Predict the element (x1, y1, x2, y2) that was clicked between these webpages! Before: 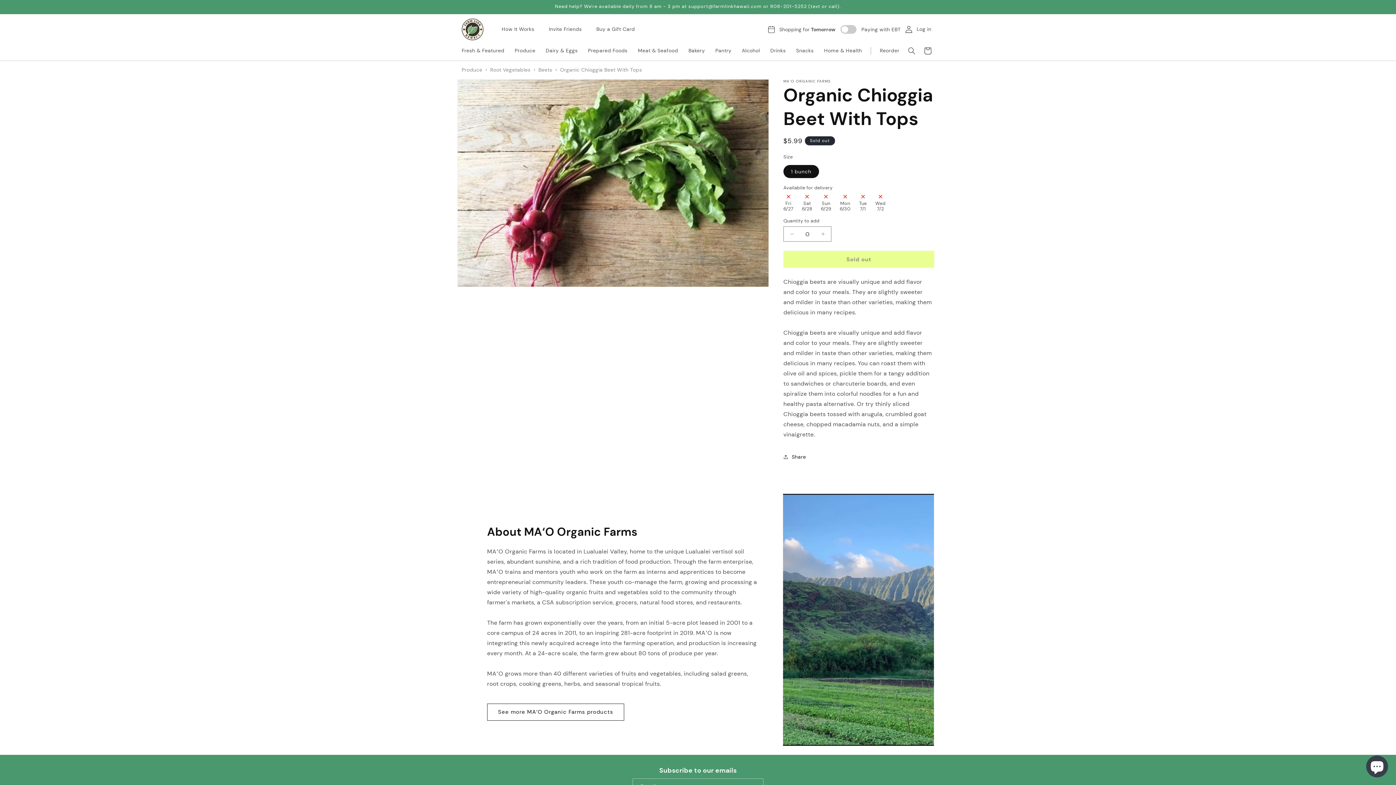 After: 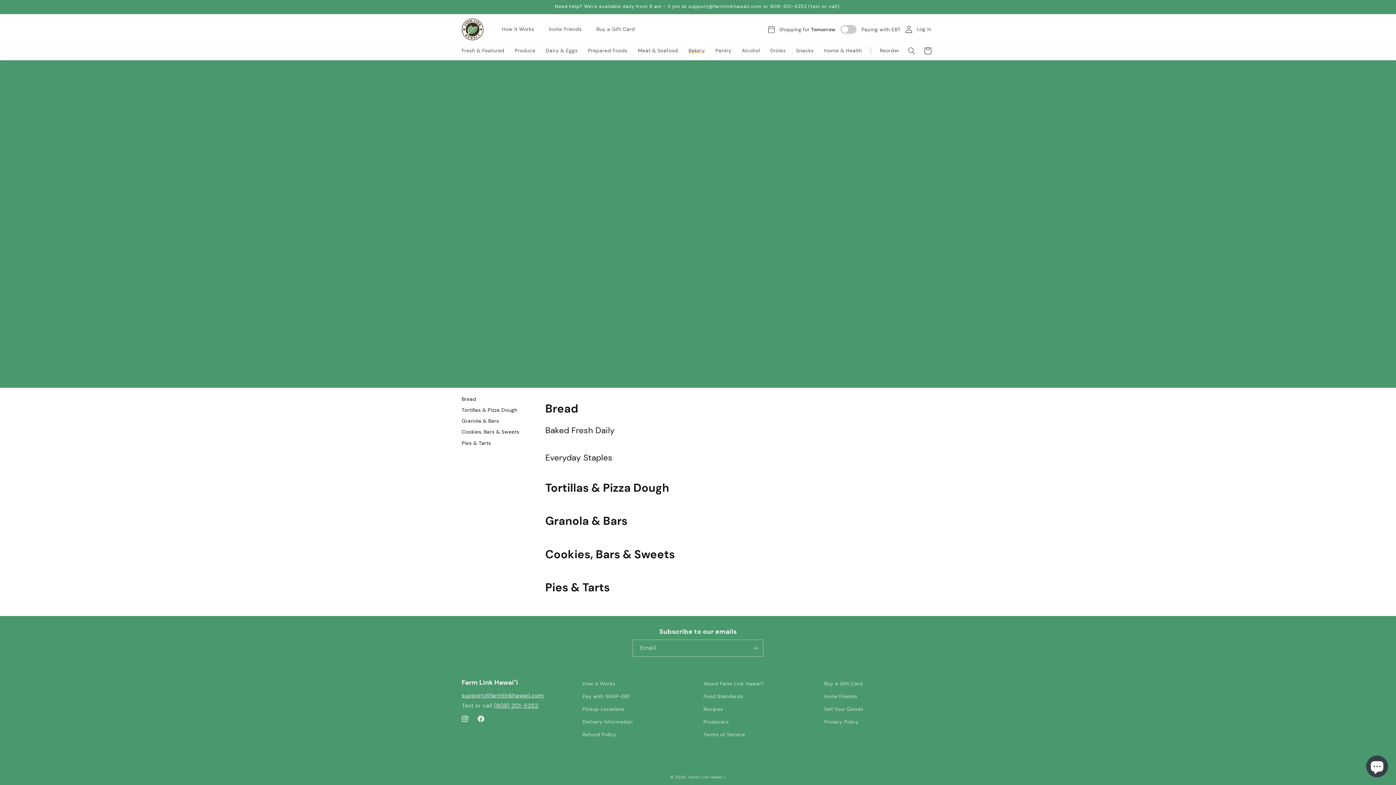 Action: bbox: (684, 42, 709, 58) label: Bakery